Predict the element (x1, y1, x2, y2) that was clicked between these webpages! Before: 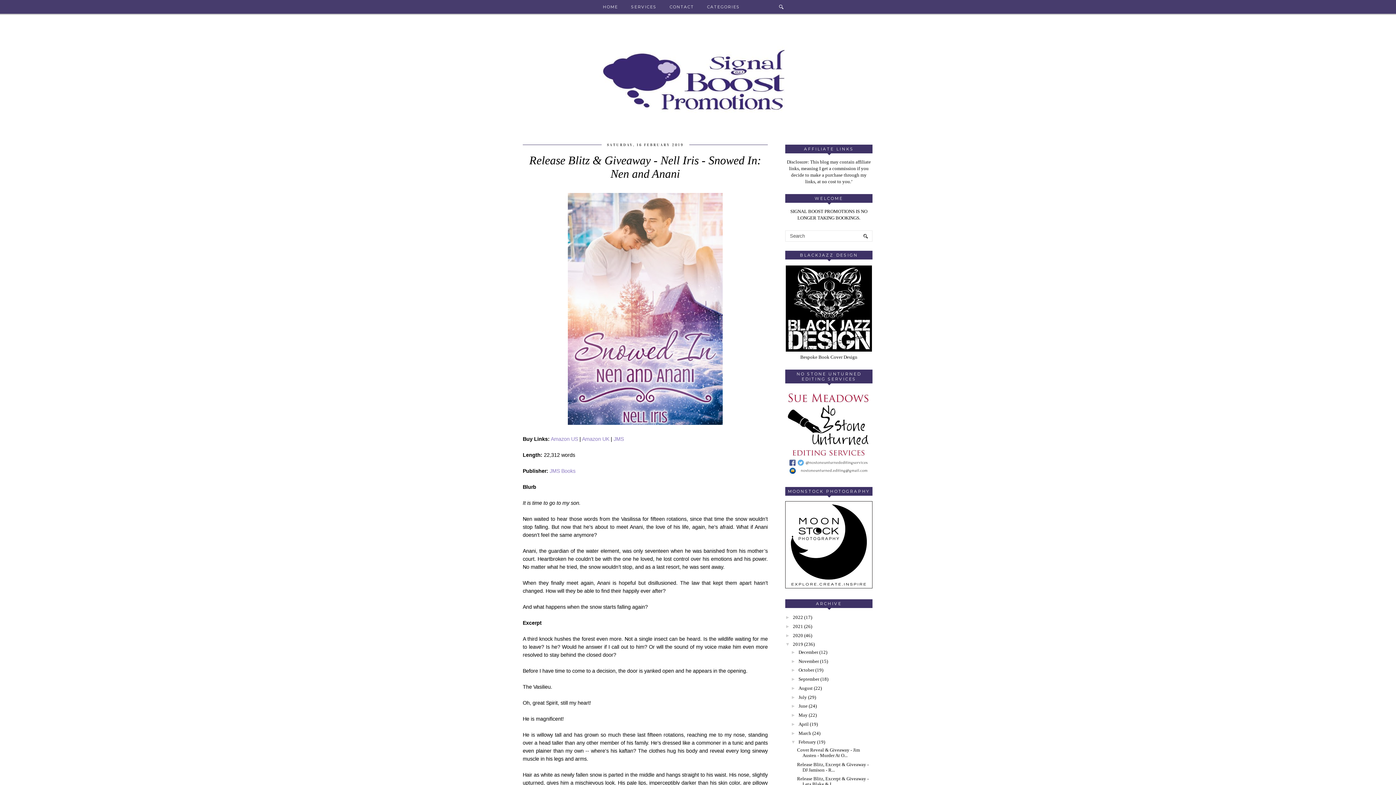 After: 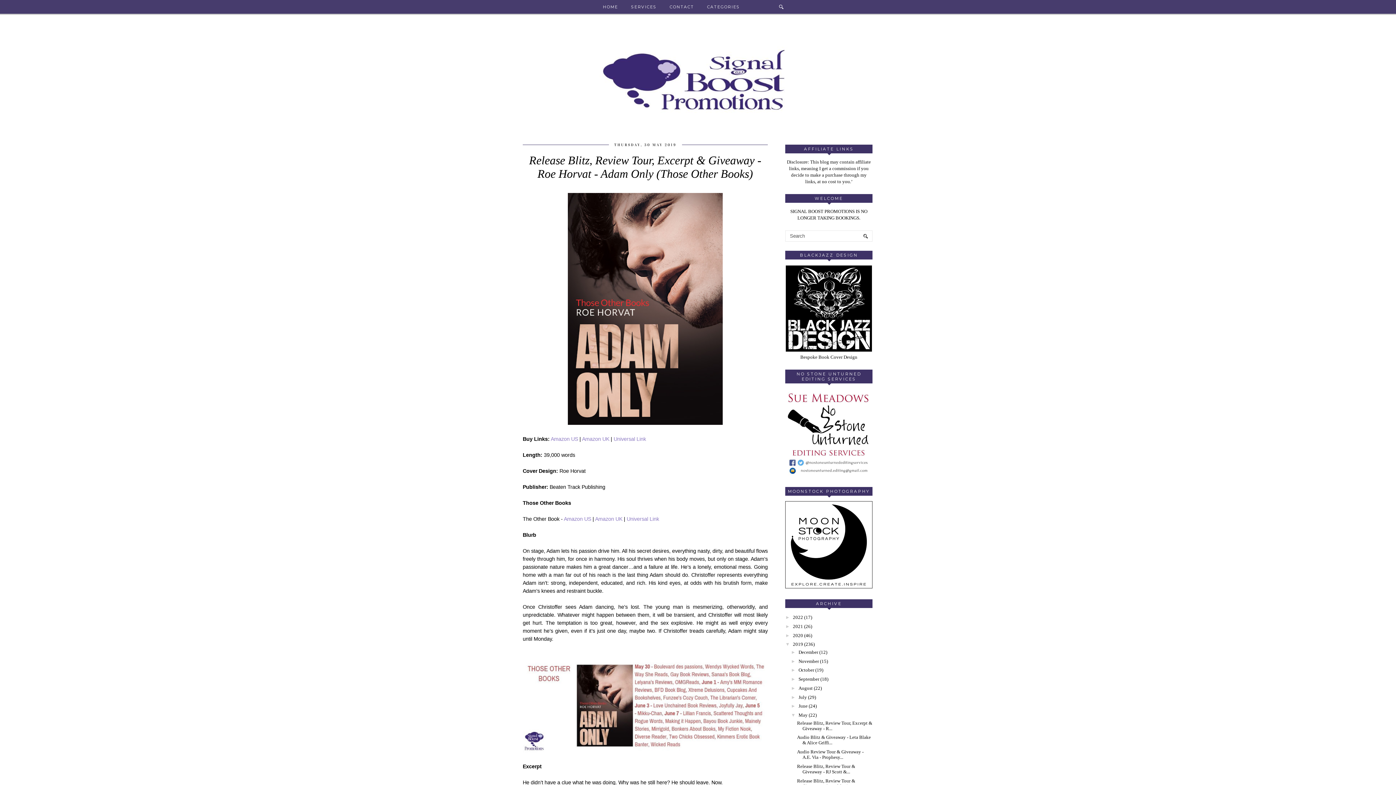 Action: label: May bbox: (798, 712, 807, 718)